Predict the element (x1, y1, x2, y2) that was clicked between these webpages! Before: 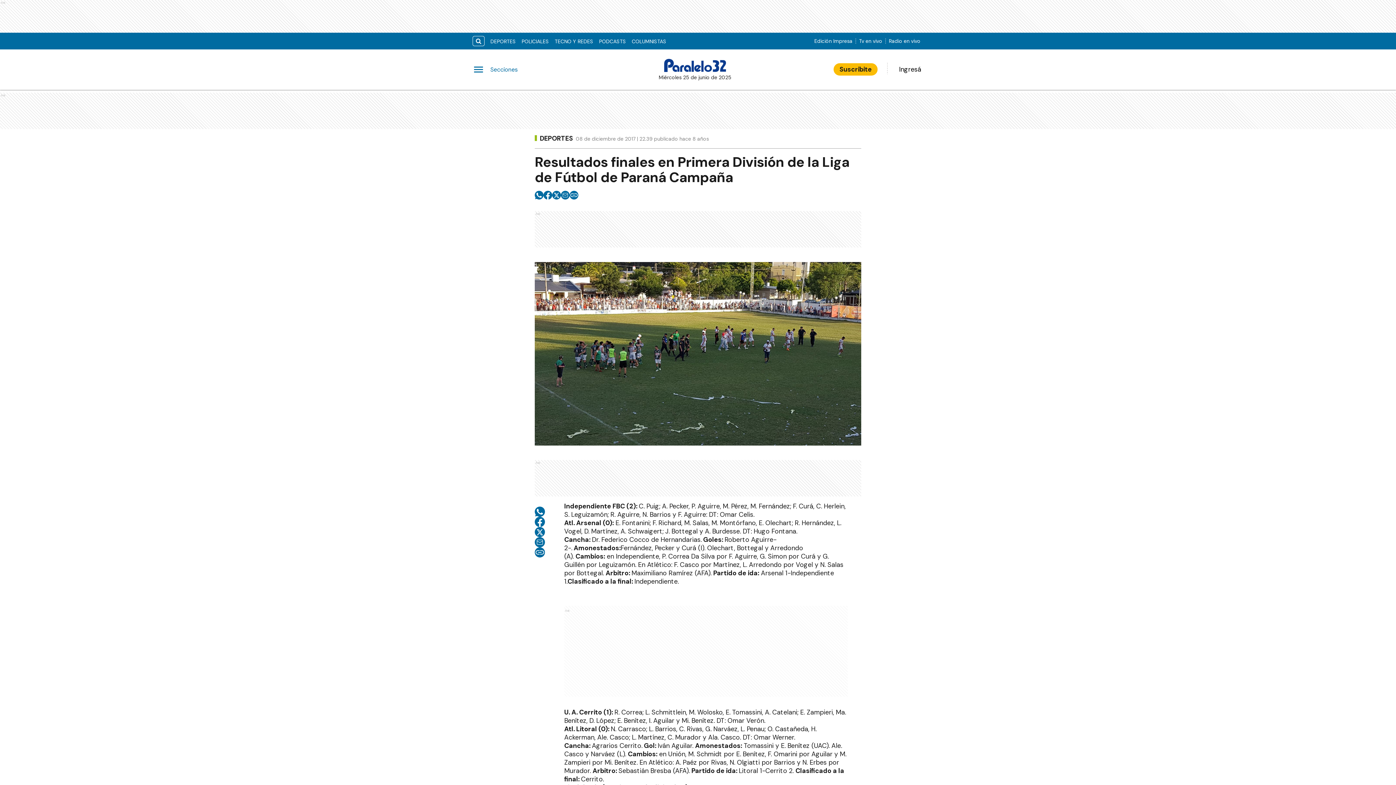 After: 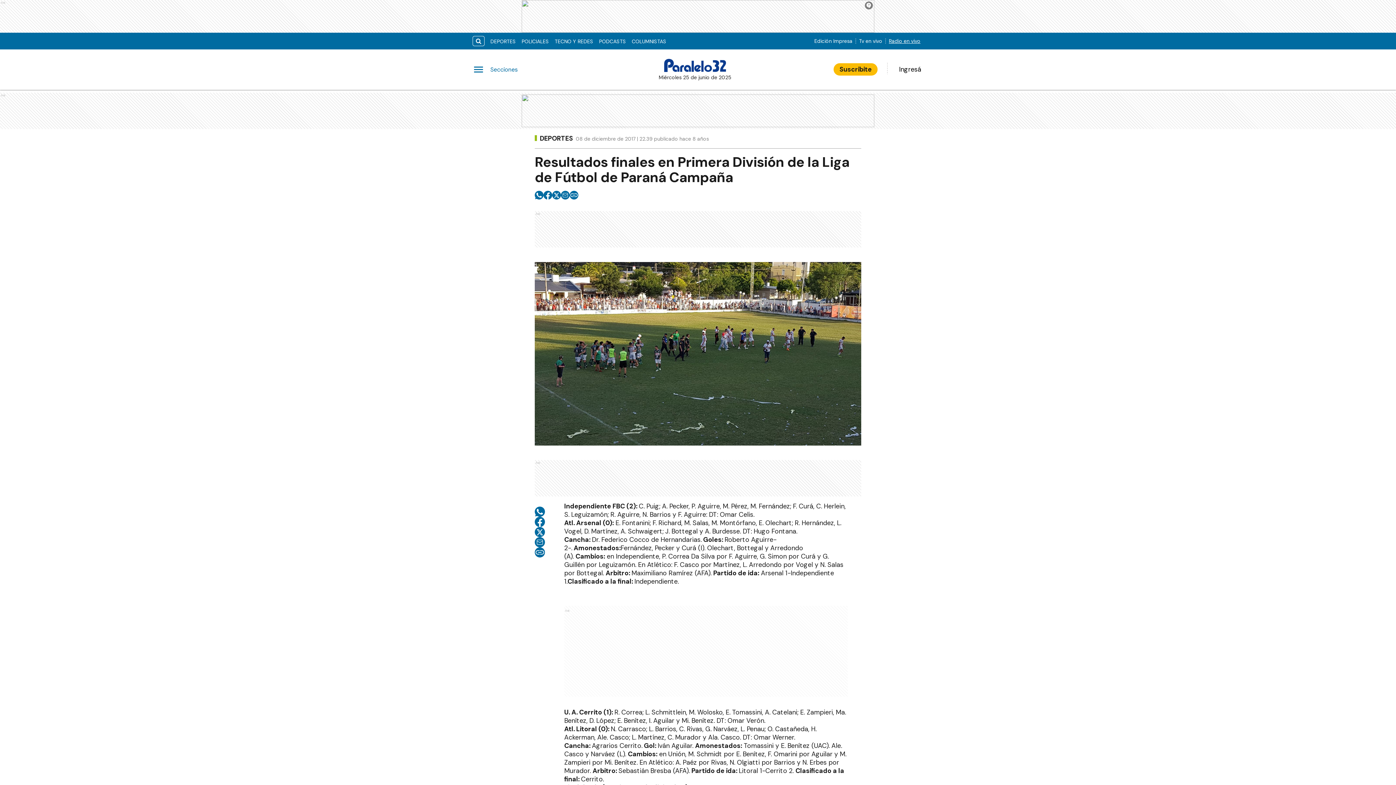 Action: bbox: (886, 37, 923, 44) label: Radio en vivo